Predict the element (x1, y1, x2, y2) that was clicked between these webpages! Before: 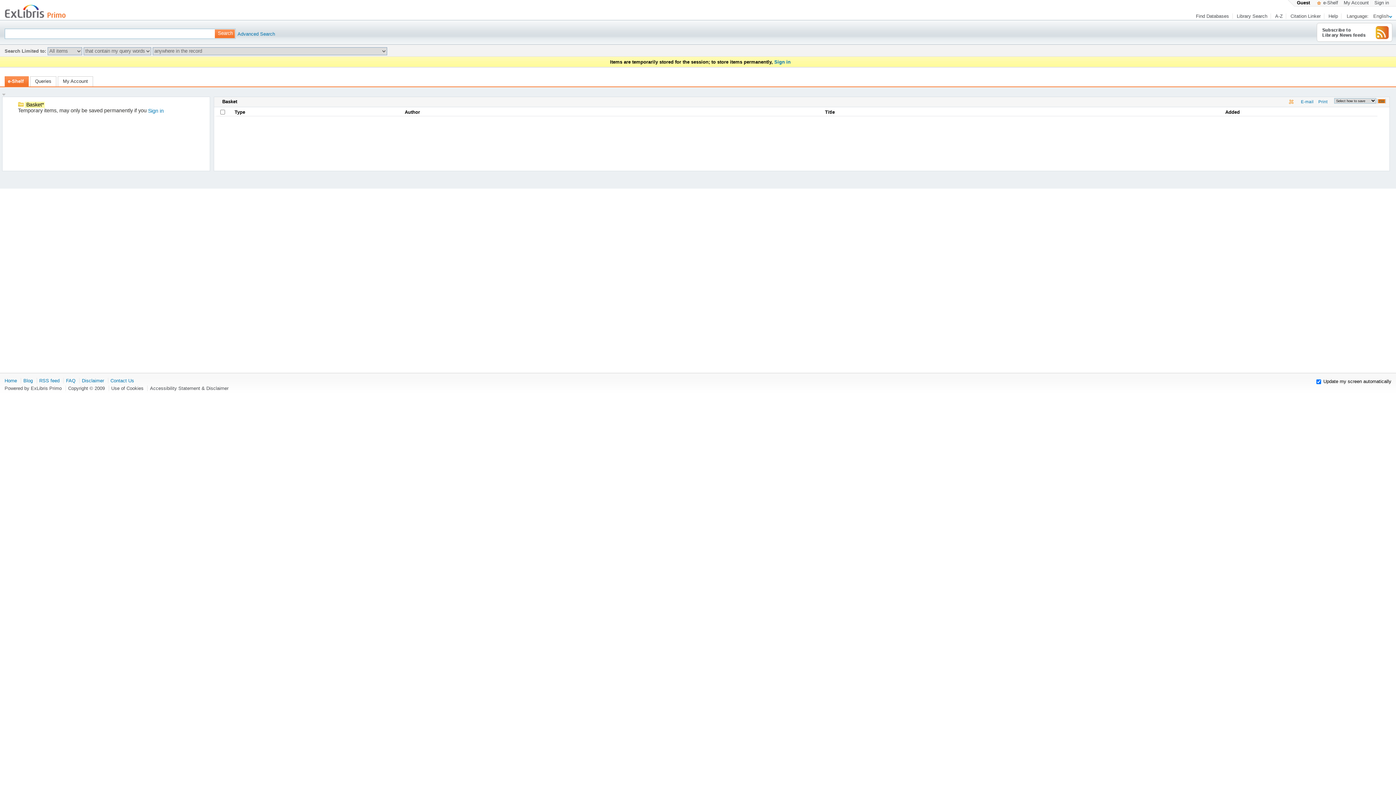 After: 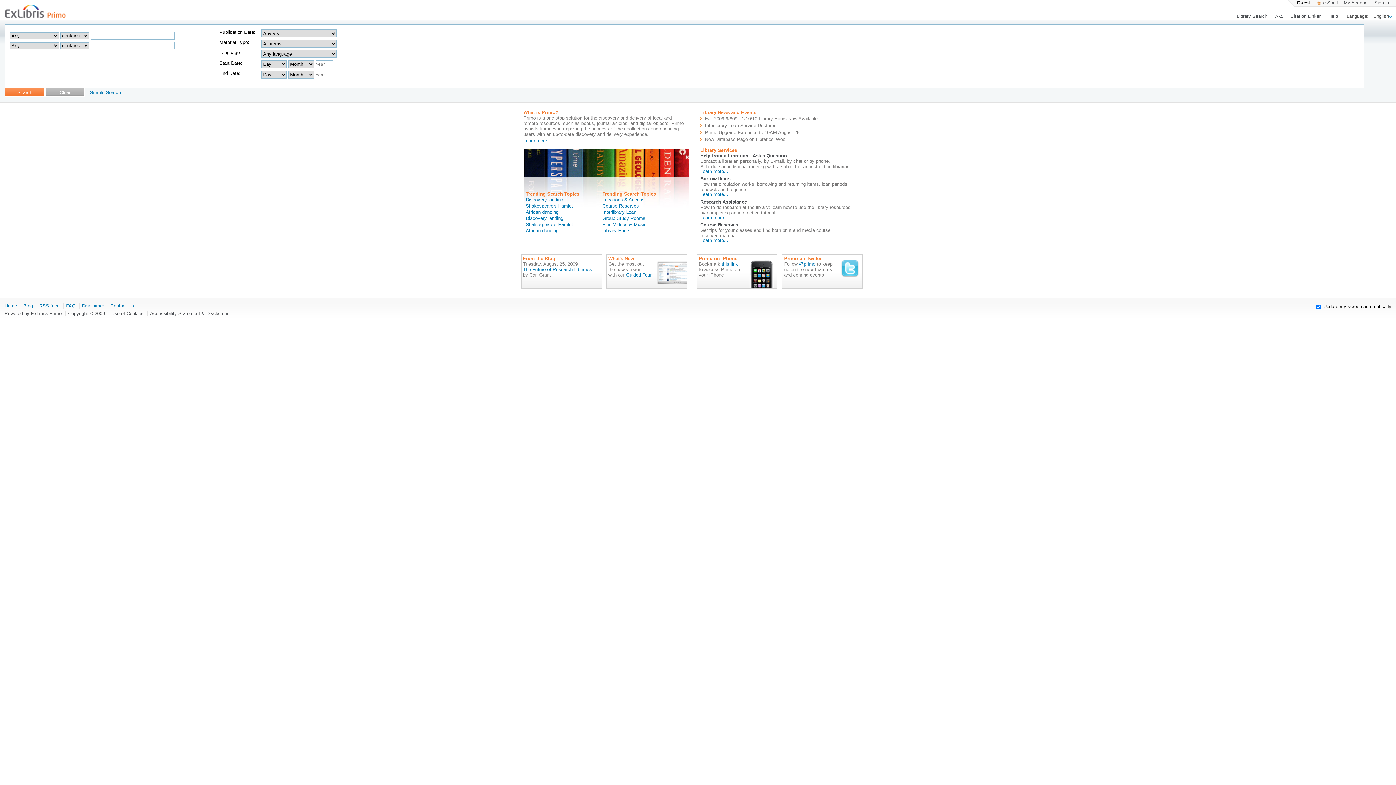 Action: bbox: (237, 22, 260, 36) label: Advanced Search